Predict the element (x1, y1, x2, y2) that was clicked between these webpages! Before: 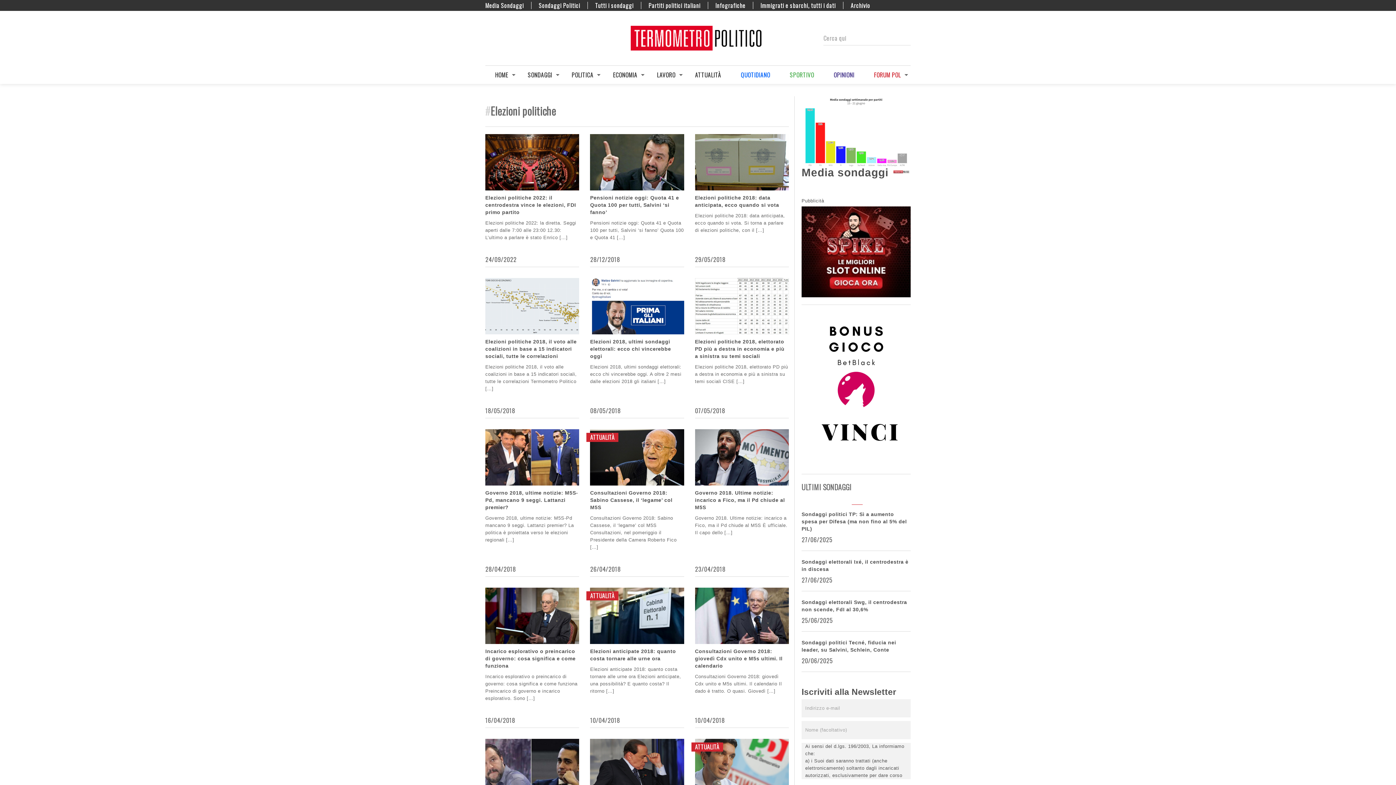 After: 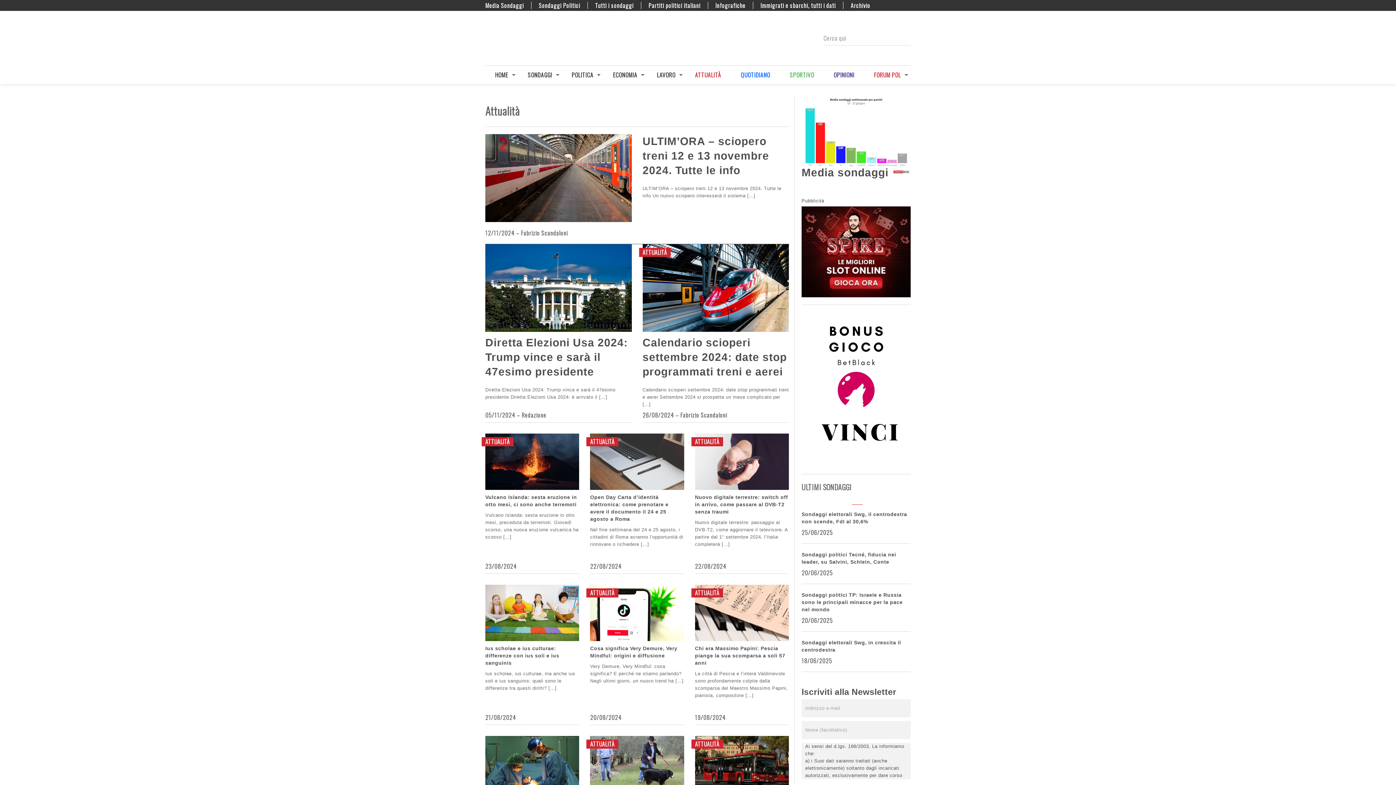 Action: bbox: (691, 742, 723, 751) label: ATTUALITÀ